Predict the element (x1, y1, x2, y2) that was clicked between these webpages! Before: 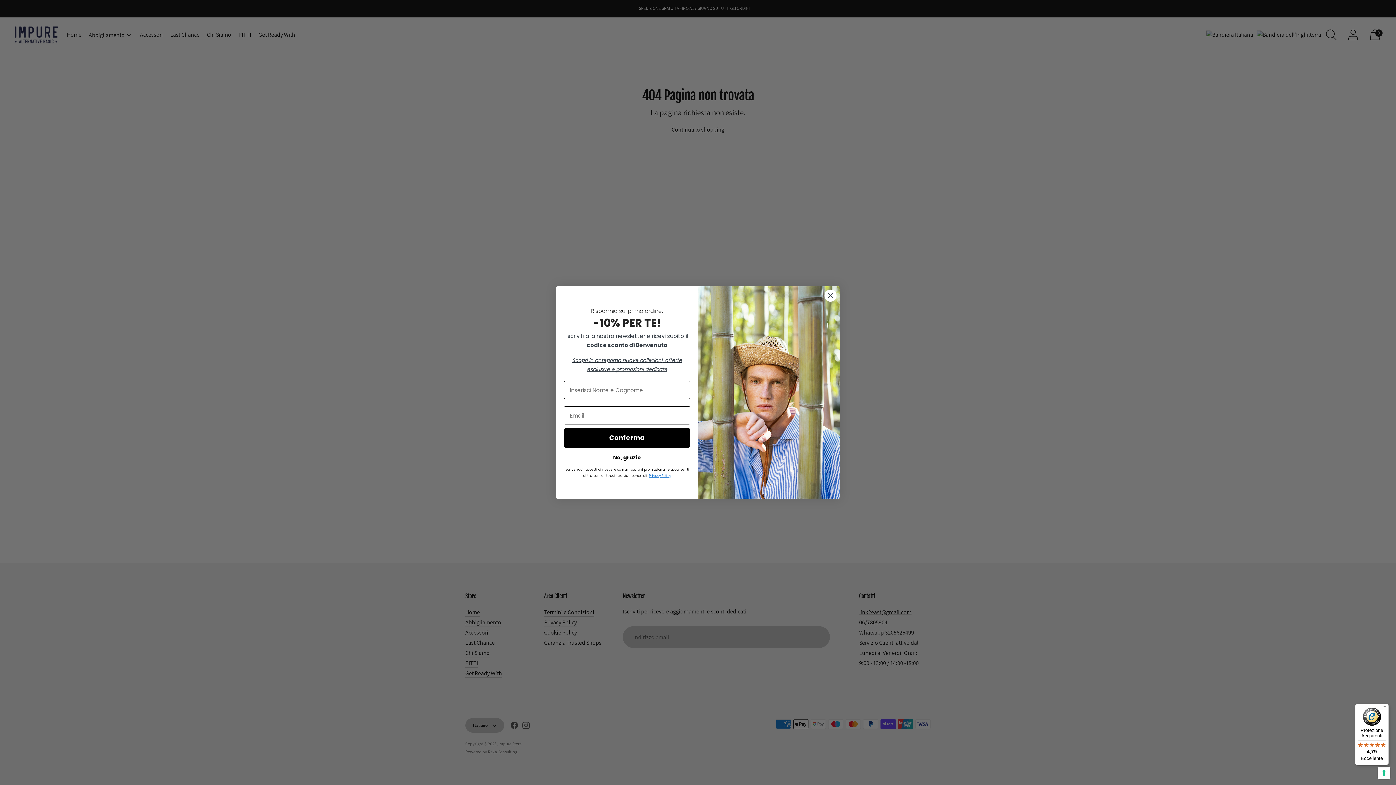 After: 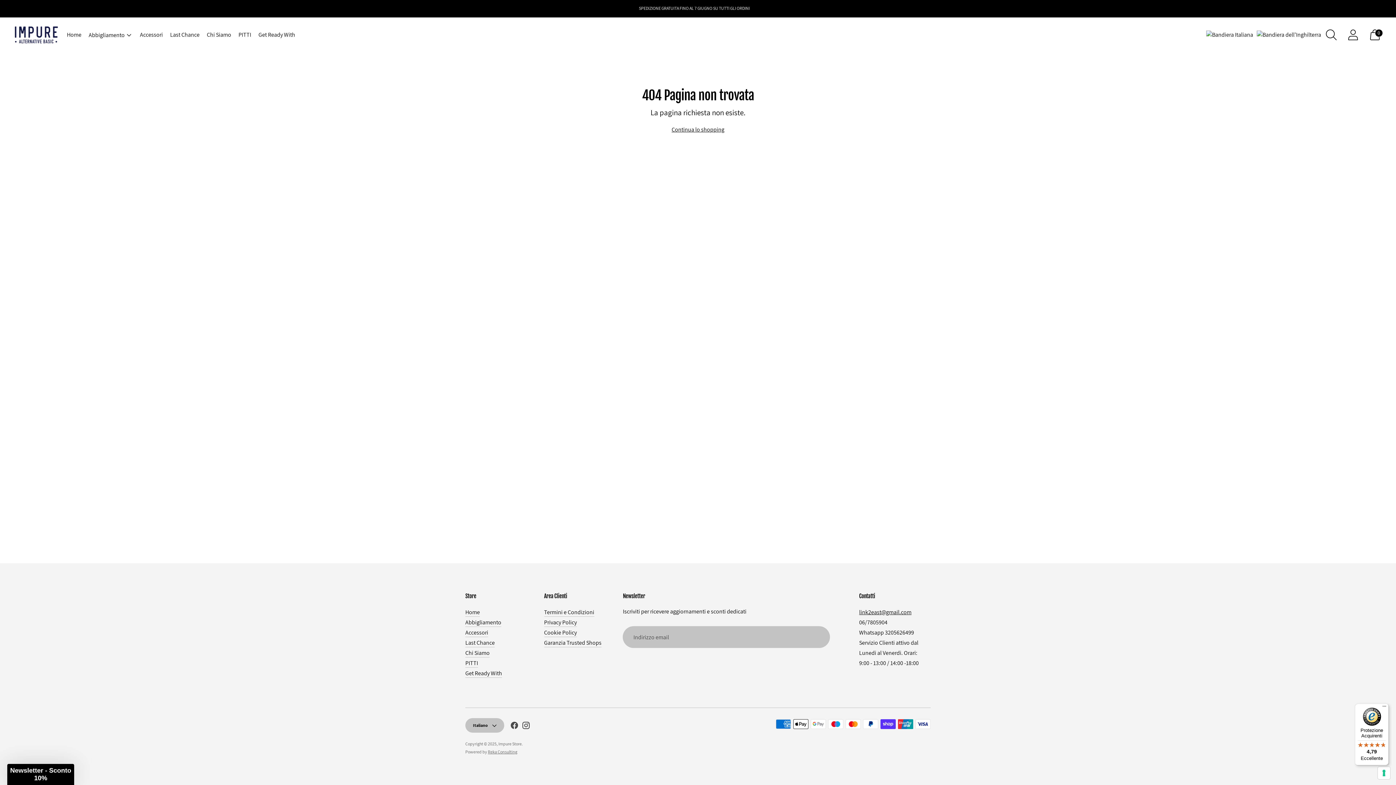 Action: label: No, grazie bbox: (564, 455, 690, 458)